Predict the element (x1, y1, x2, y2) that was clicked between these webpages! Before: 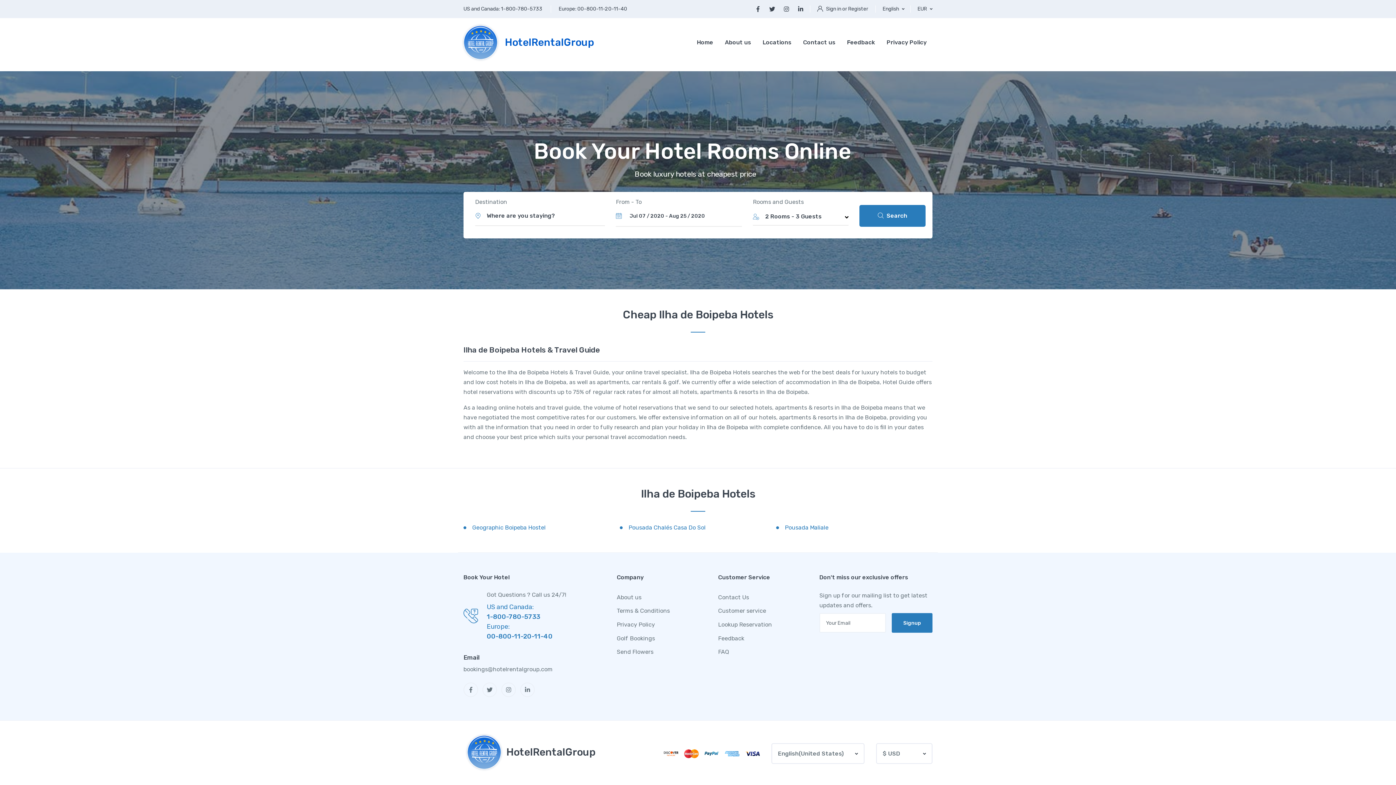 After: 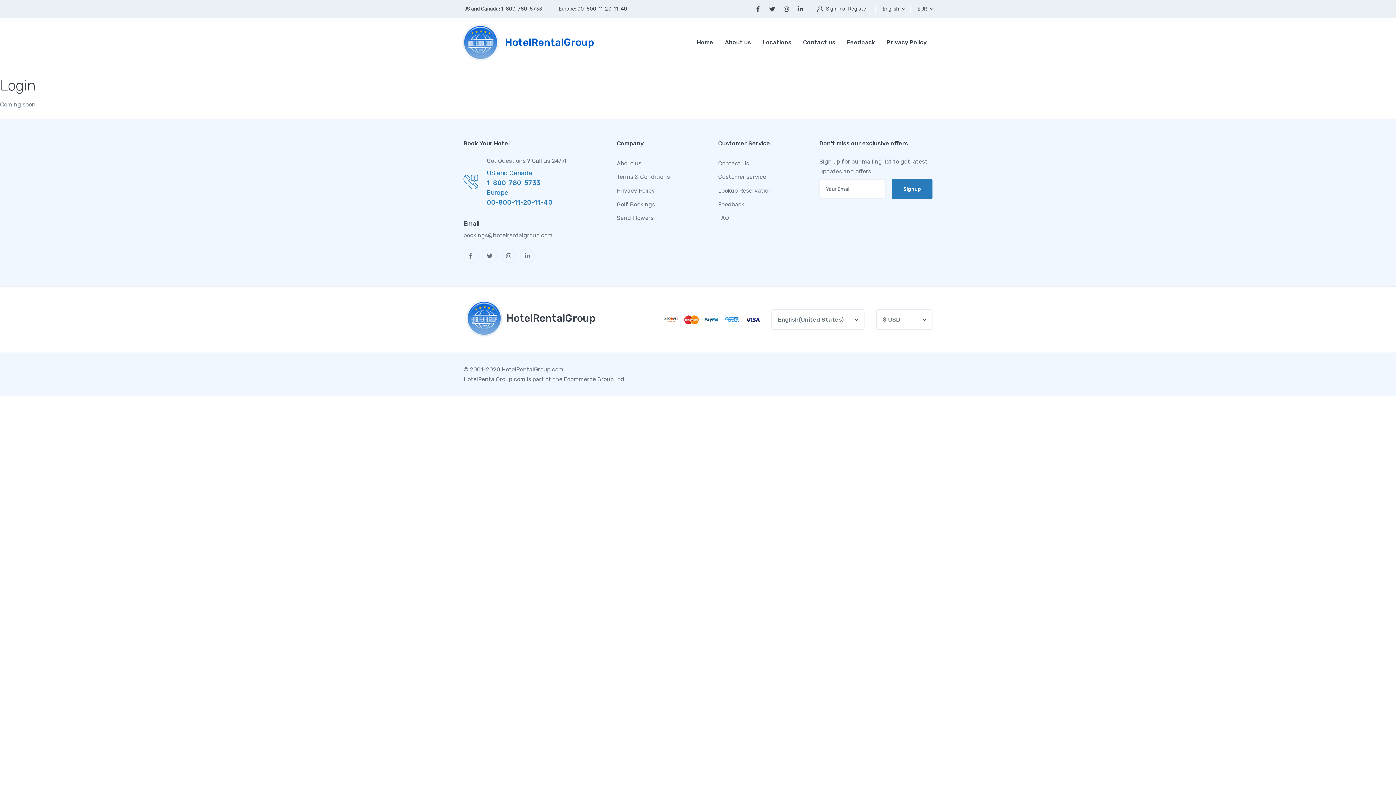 Action: bbox: (816, 4, 869, 13) label: Sign in or Register